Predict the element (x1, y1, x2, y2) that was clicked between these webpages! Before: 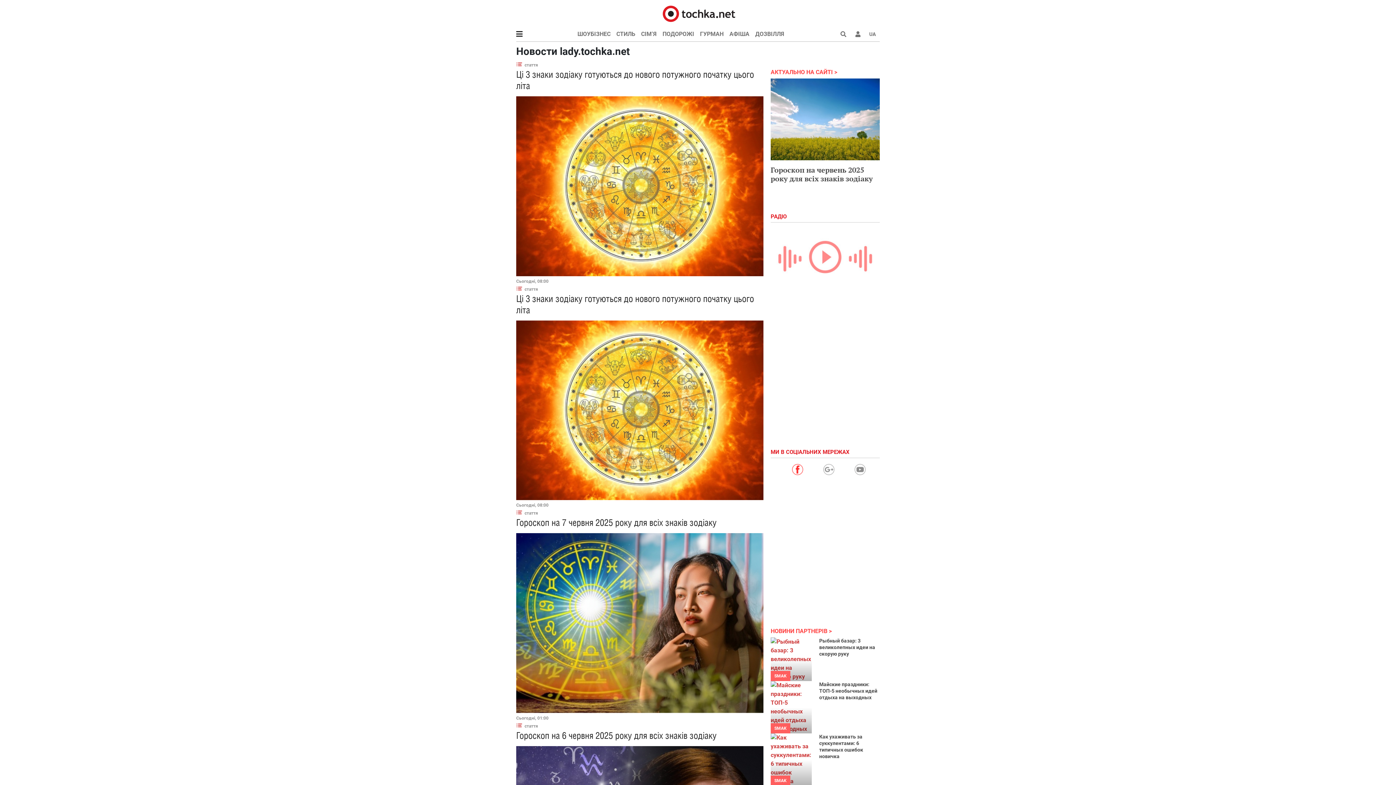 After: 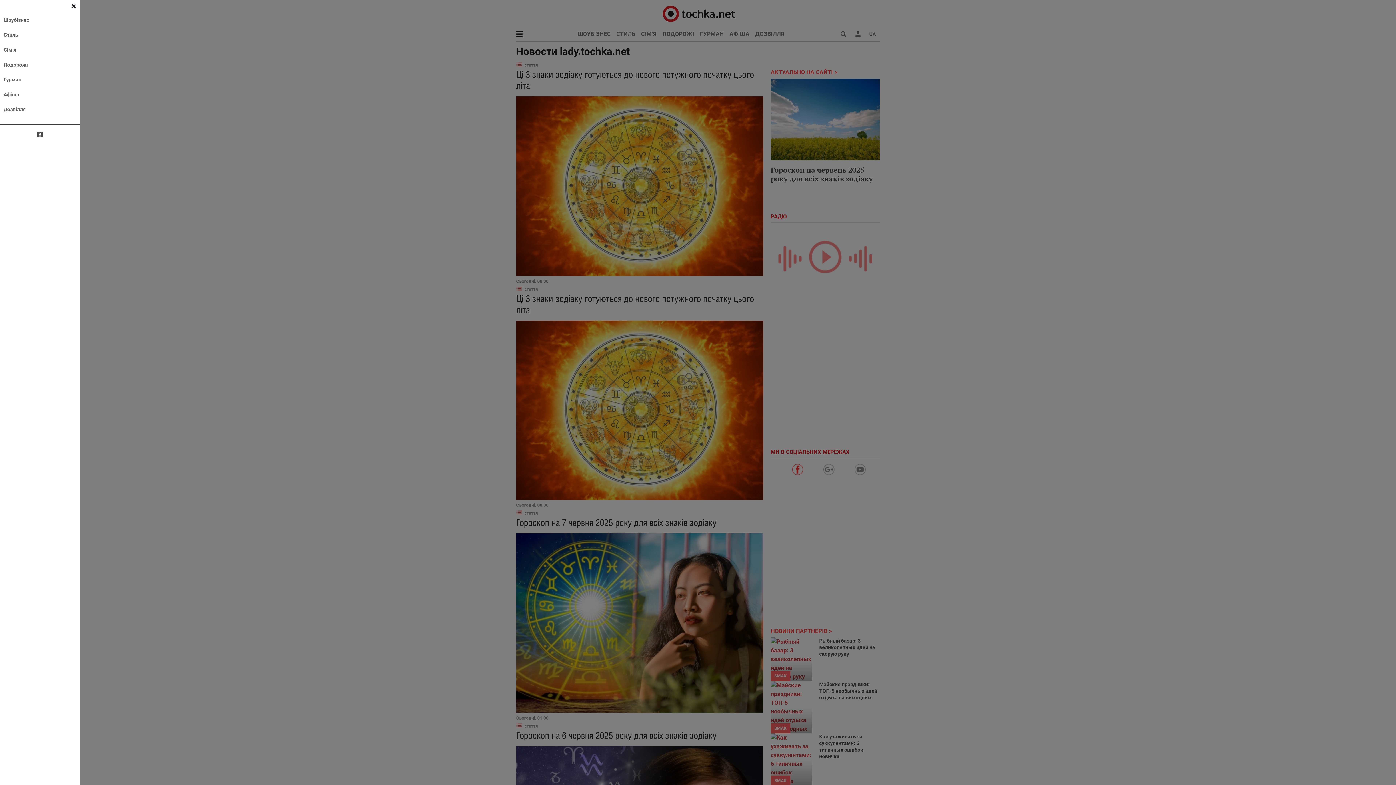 Action: bbox: (516, 26, 522, 41)